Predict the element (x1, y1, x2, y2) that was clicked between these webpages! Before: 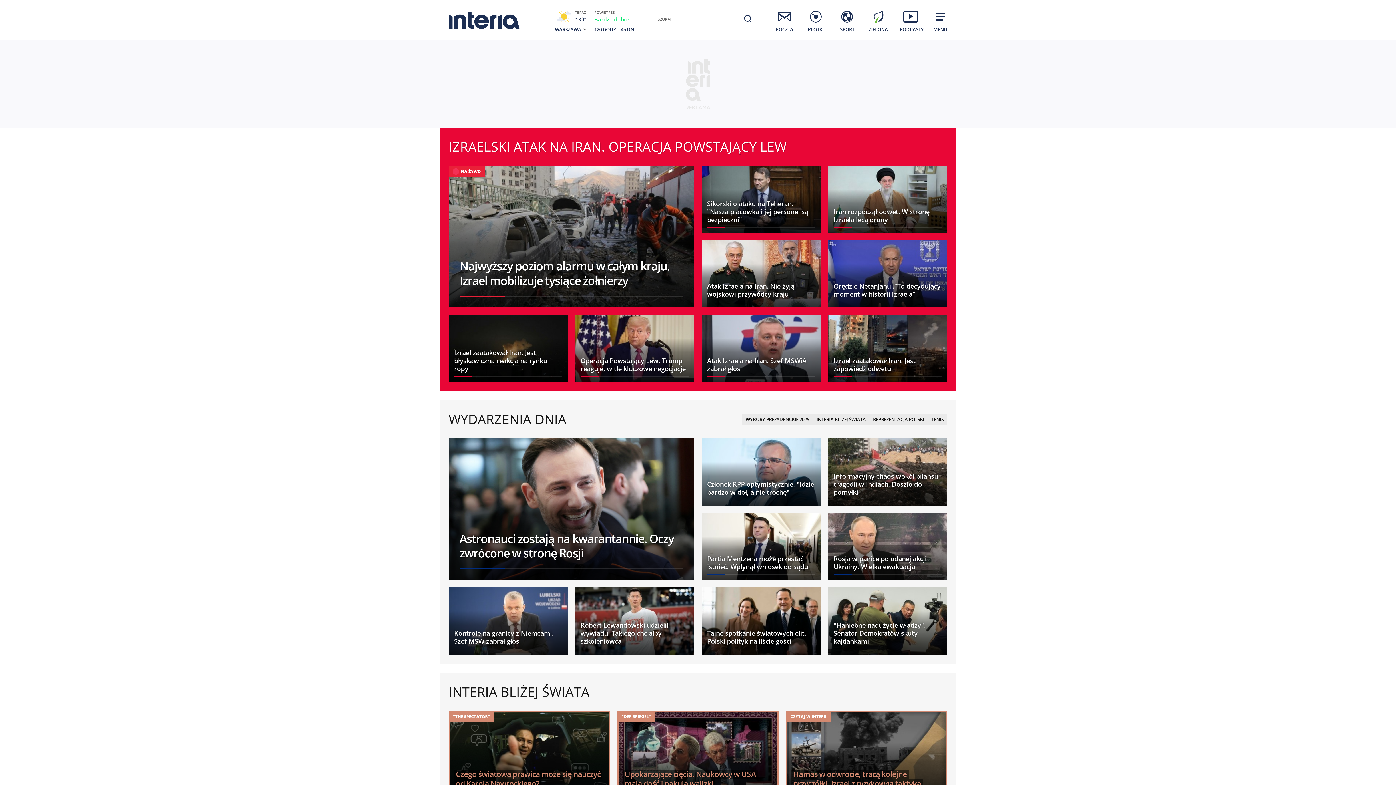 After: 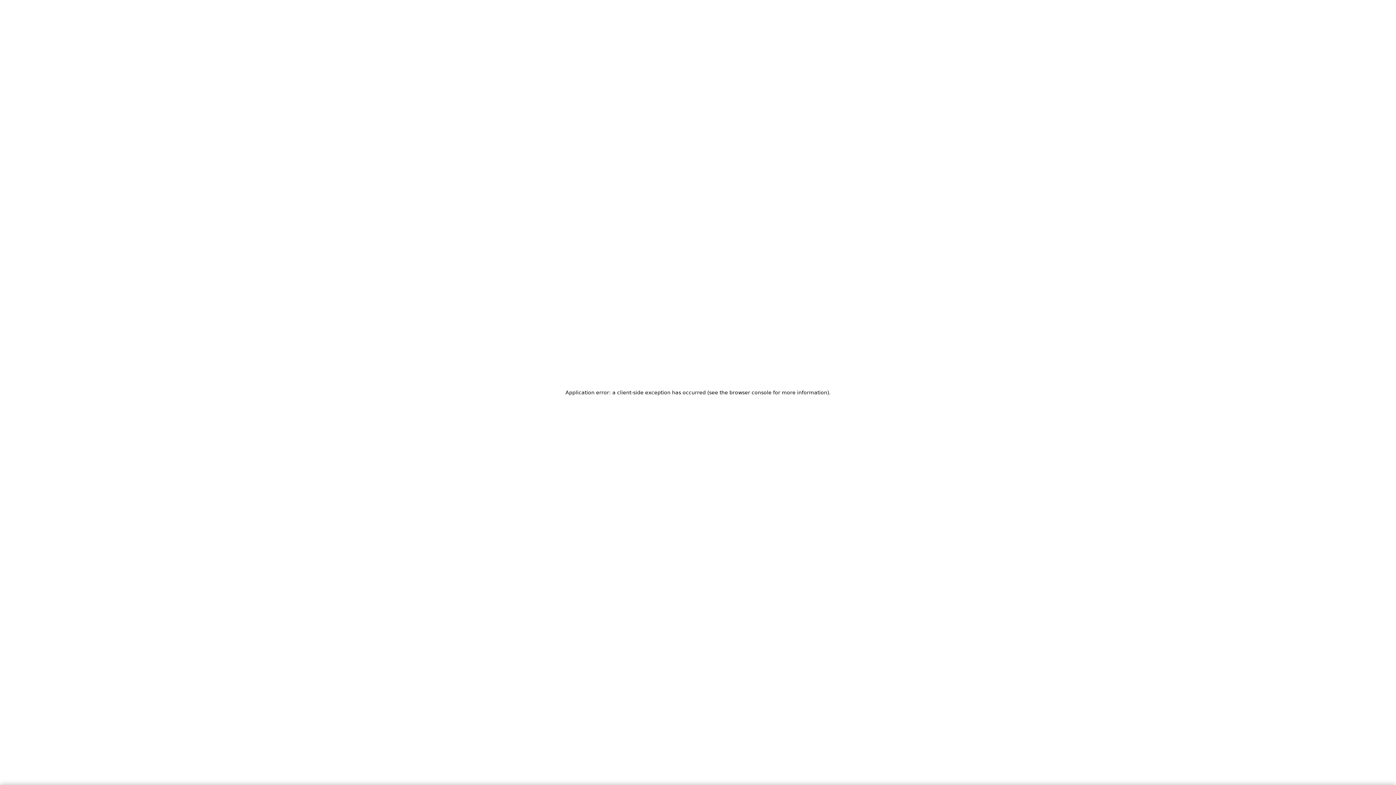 Action: label: Atak Izraela na Iran. Szef MSWiA zabrał głos bbox: (701, 314, 821, 382)